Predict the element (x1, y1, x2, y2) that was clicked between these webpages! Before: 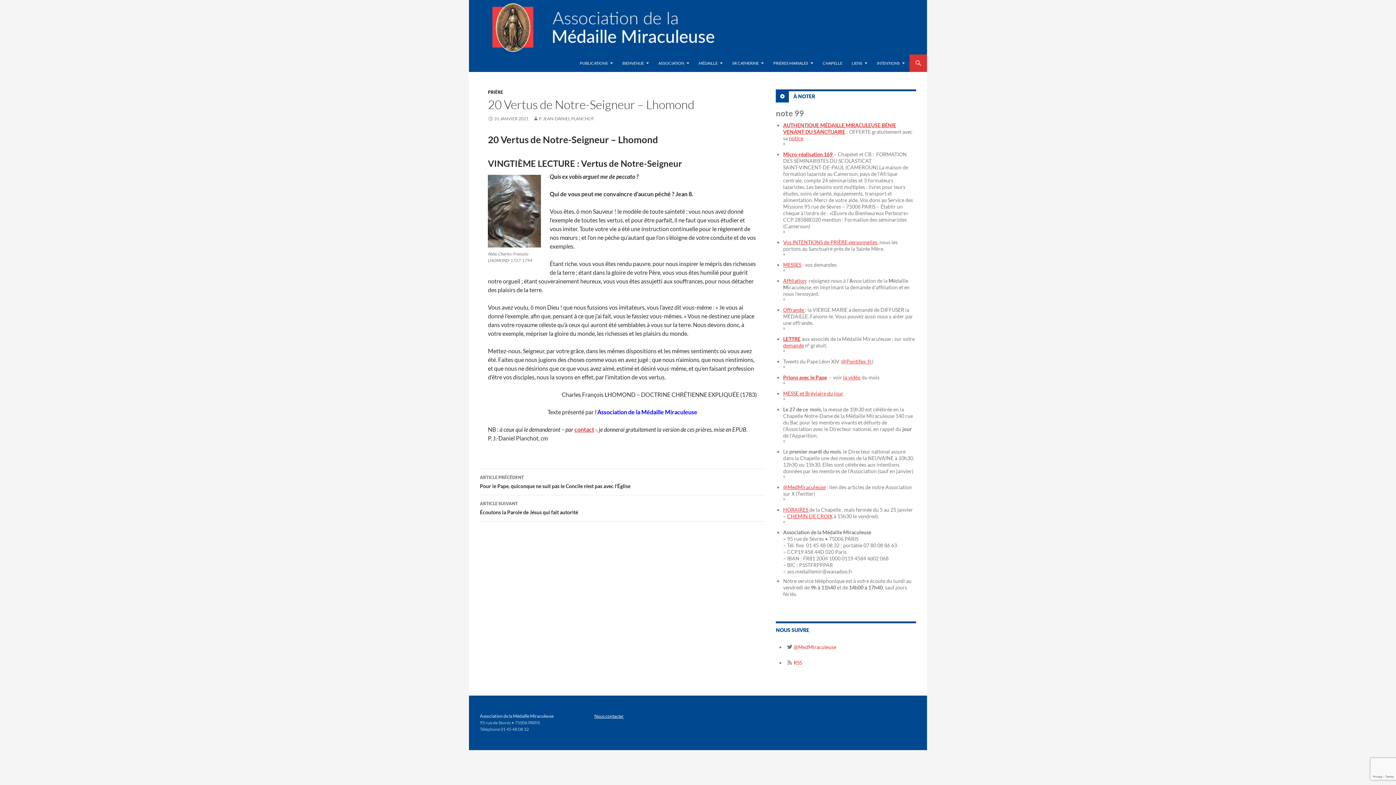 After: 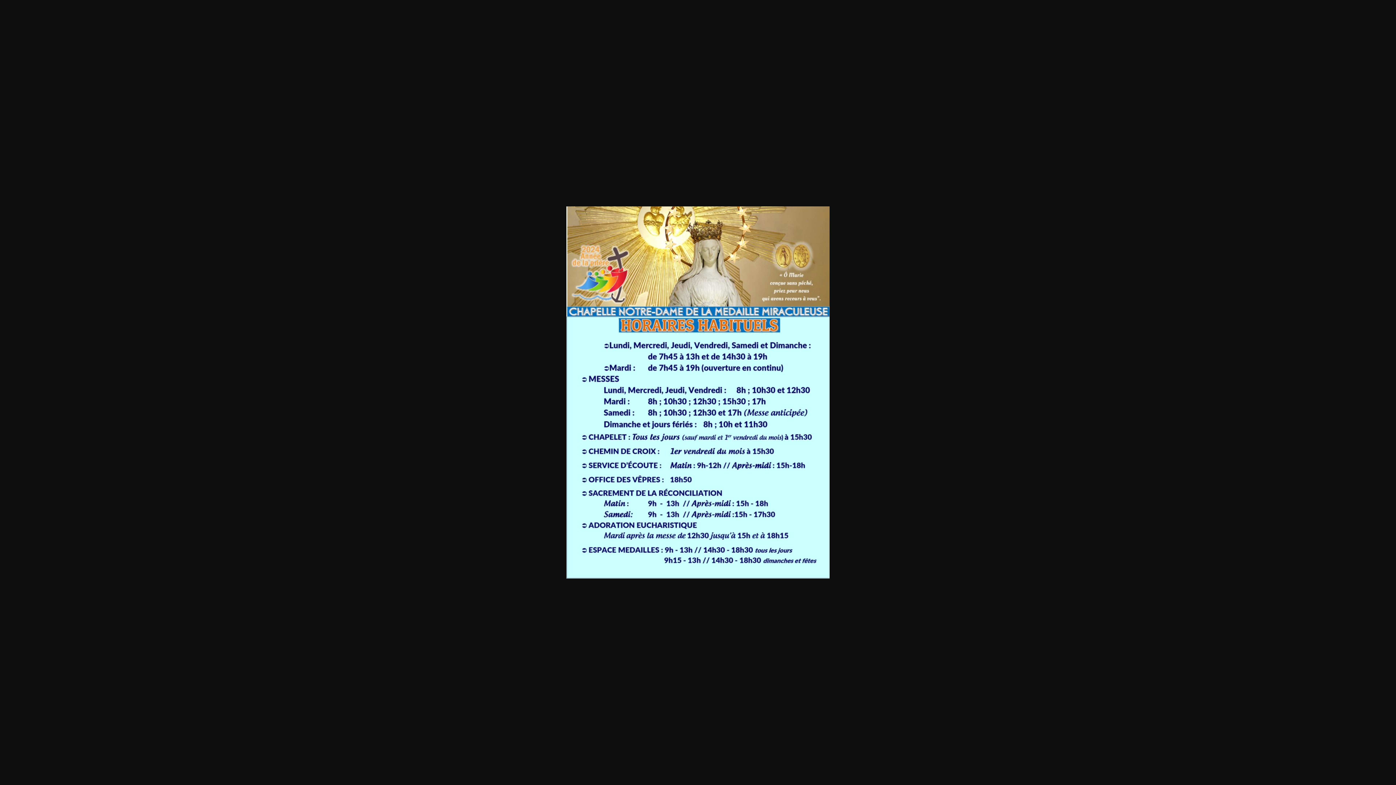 Action: bbox: (783, 506, 809, 513) label: HORAIRES 